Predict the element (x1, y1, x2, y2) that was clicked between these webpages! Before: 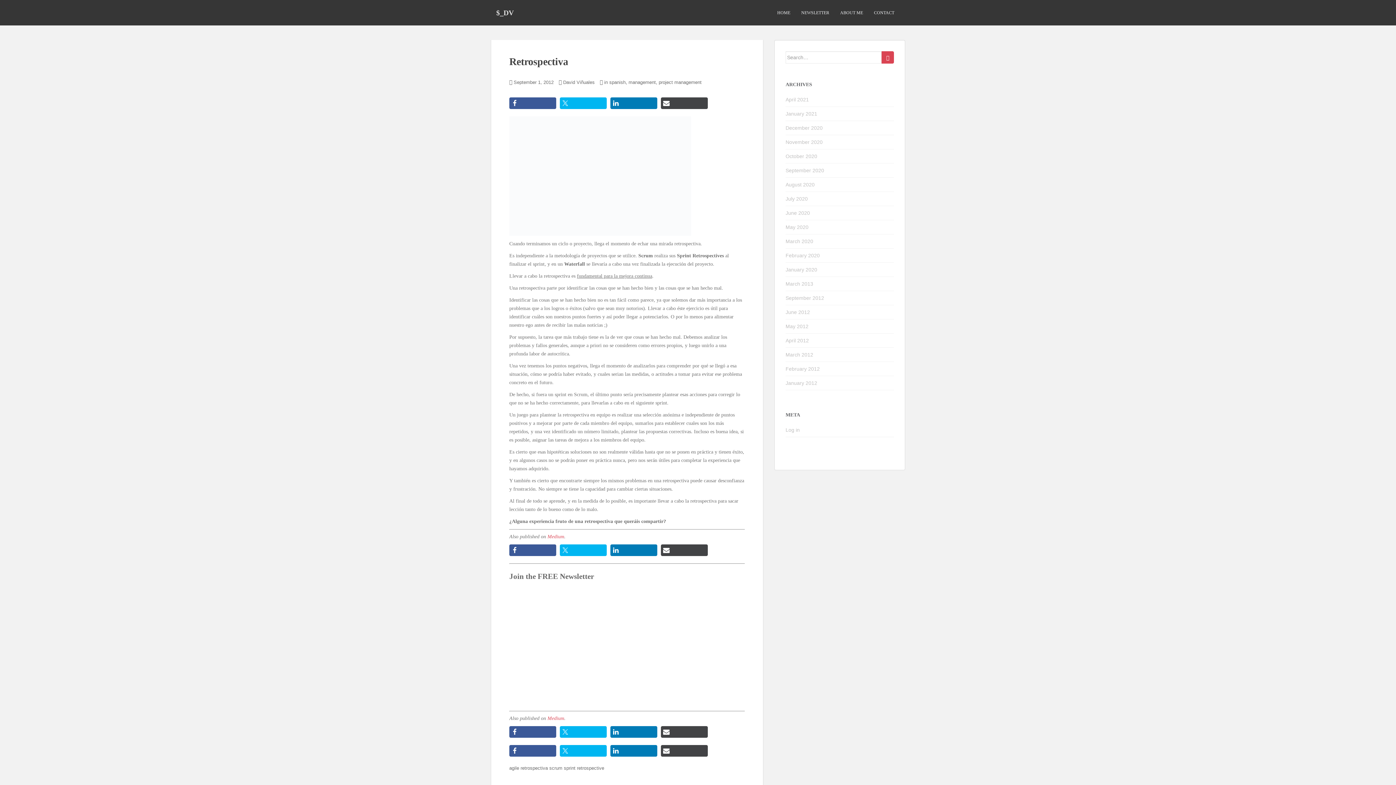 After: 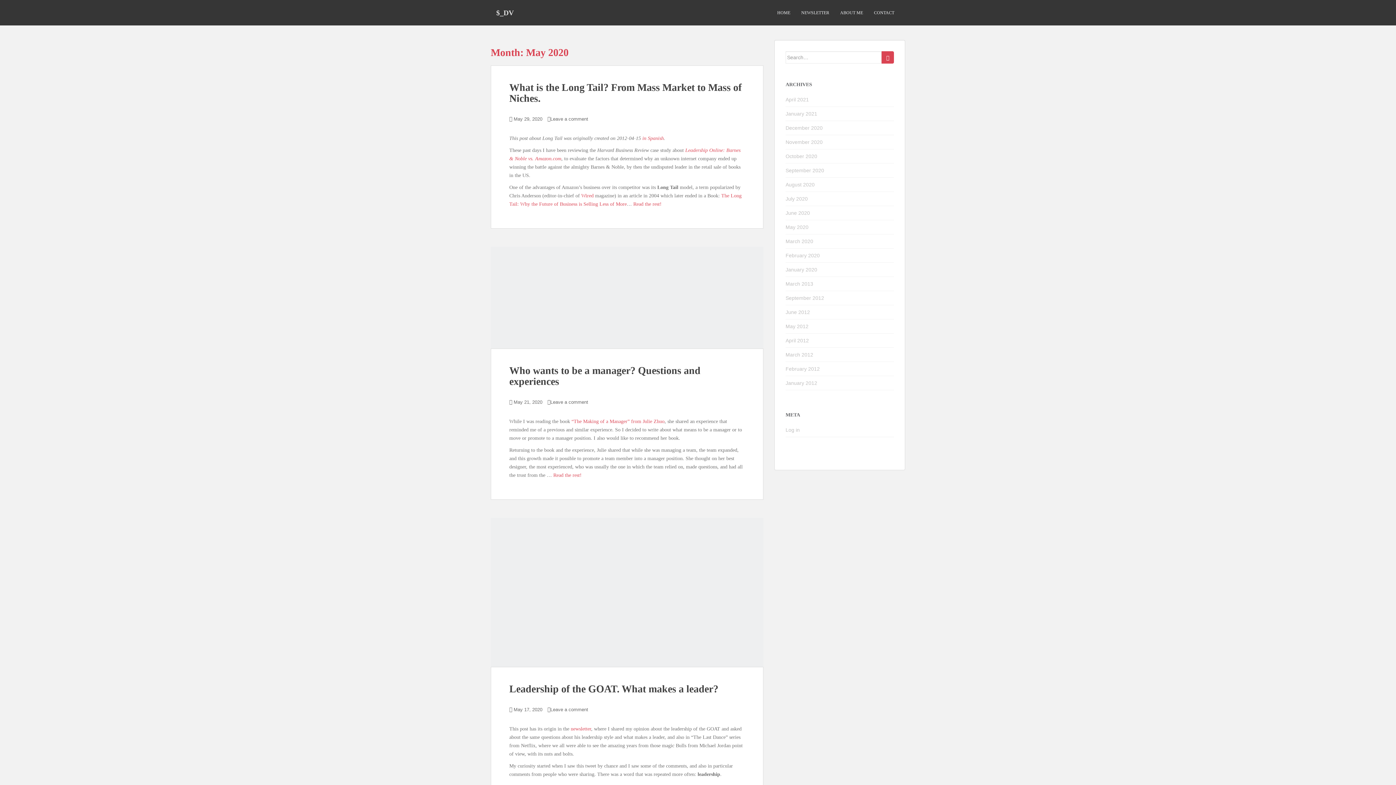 Action: bbox: (785, 224, 808, 230) label: May 2020